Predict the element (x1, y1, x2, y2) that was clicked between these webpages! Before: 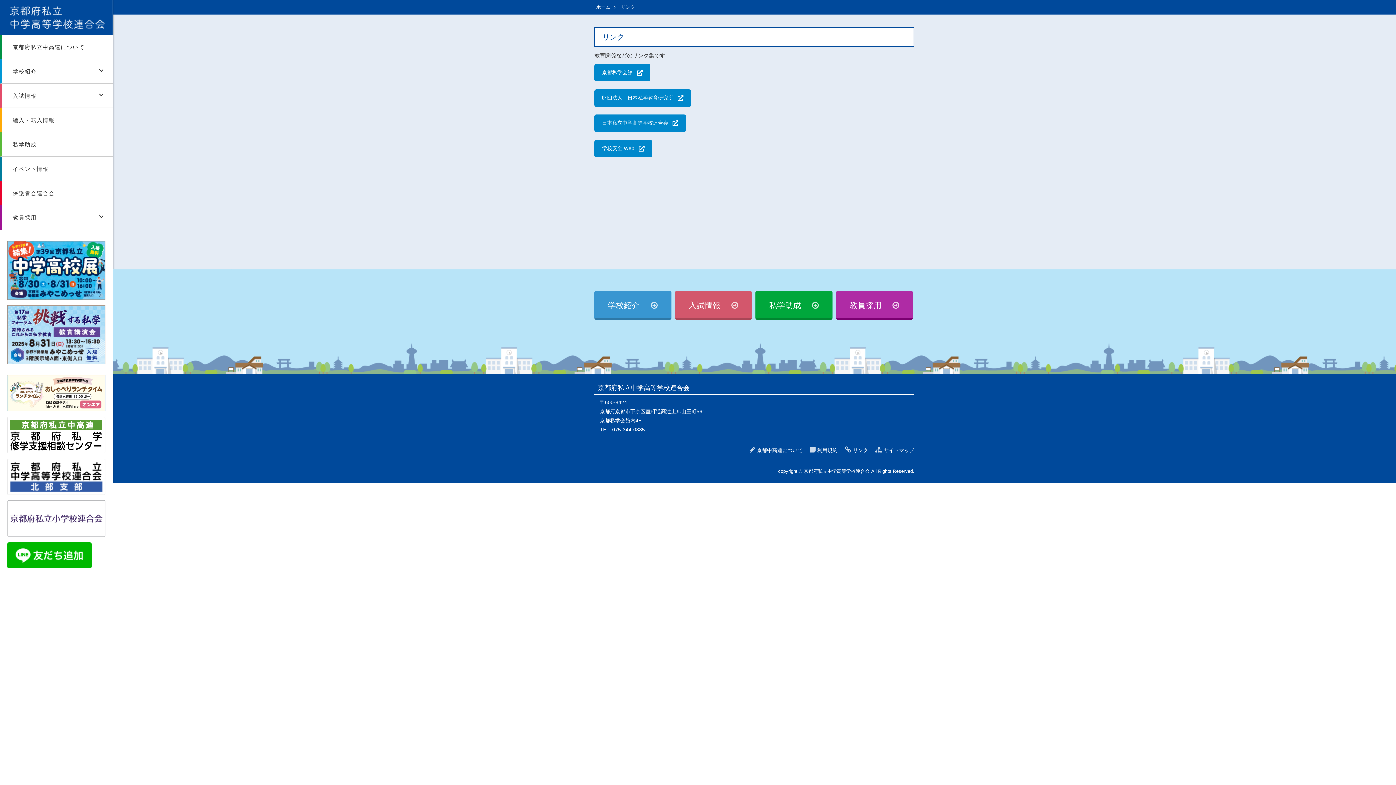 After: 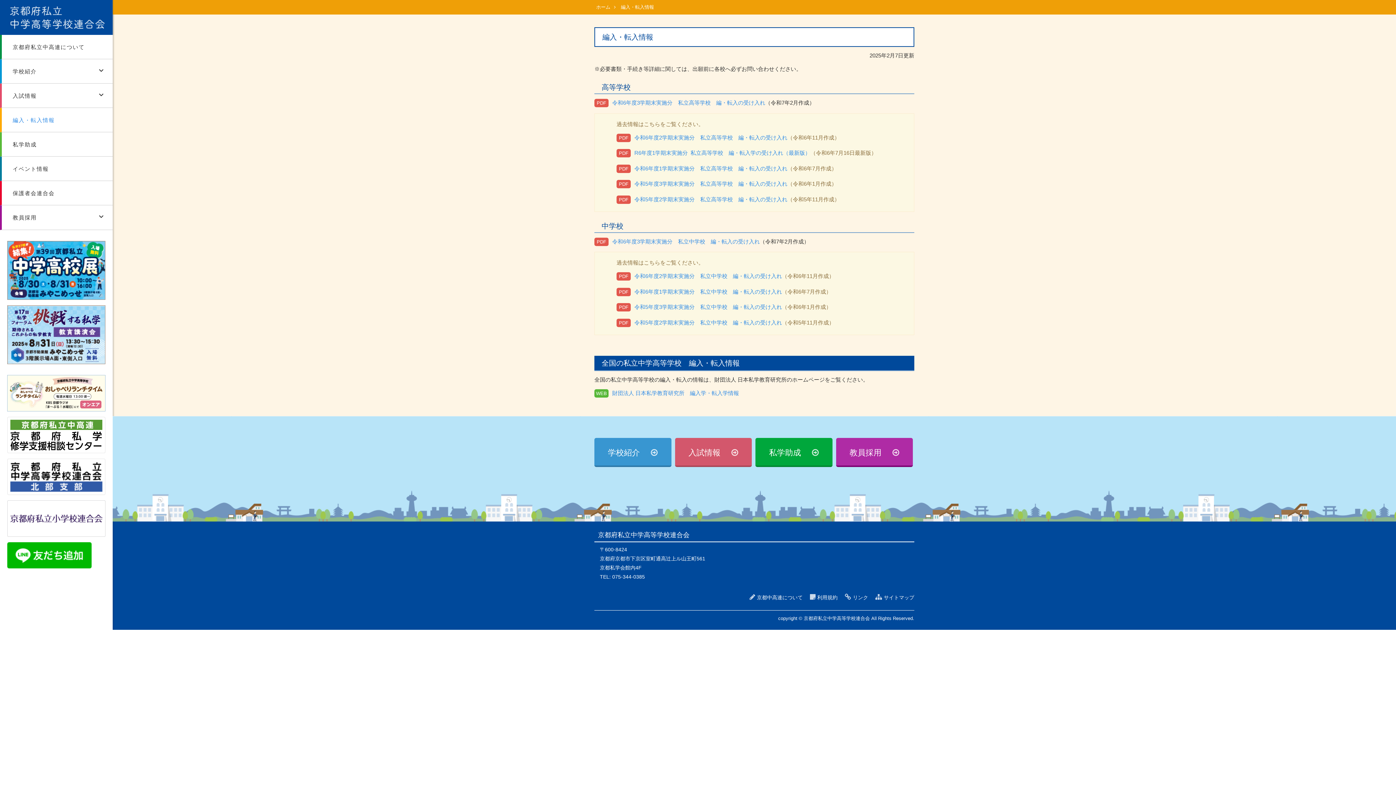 Action: label: 編入・転入情報 bbox: (12, 108, 101, 132)